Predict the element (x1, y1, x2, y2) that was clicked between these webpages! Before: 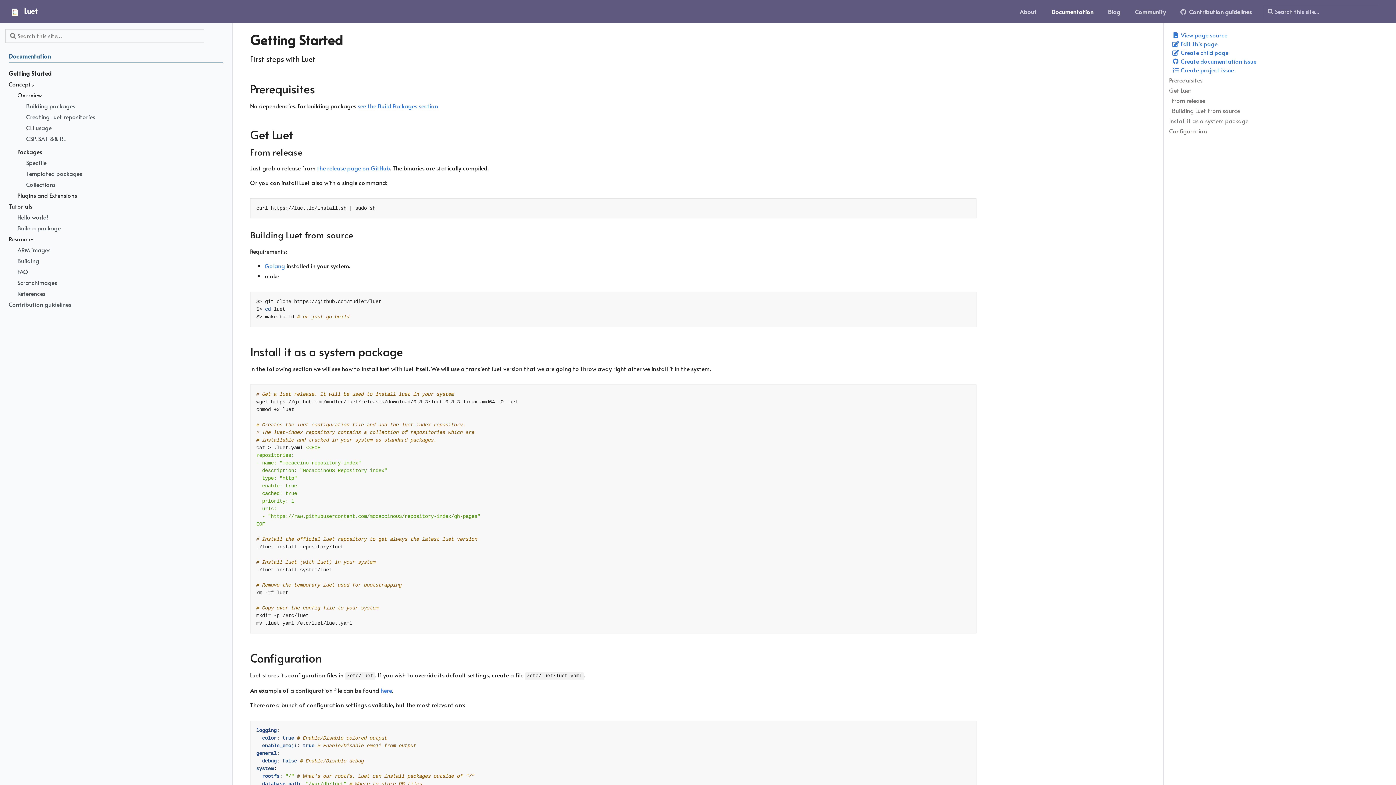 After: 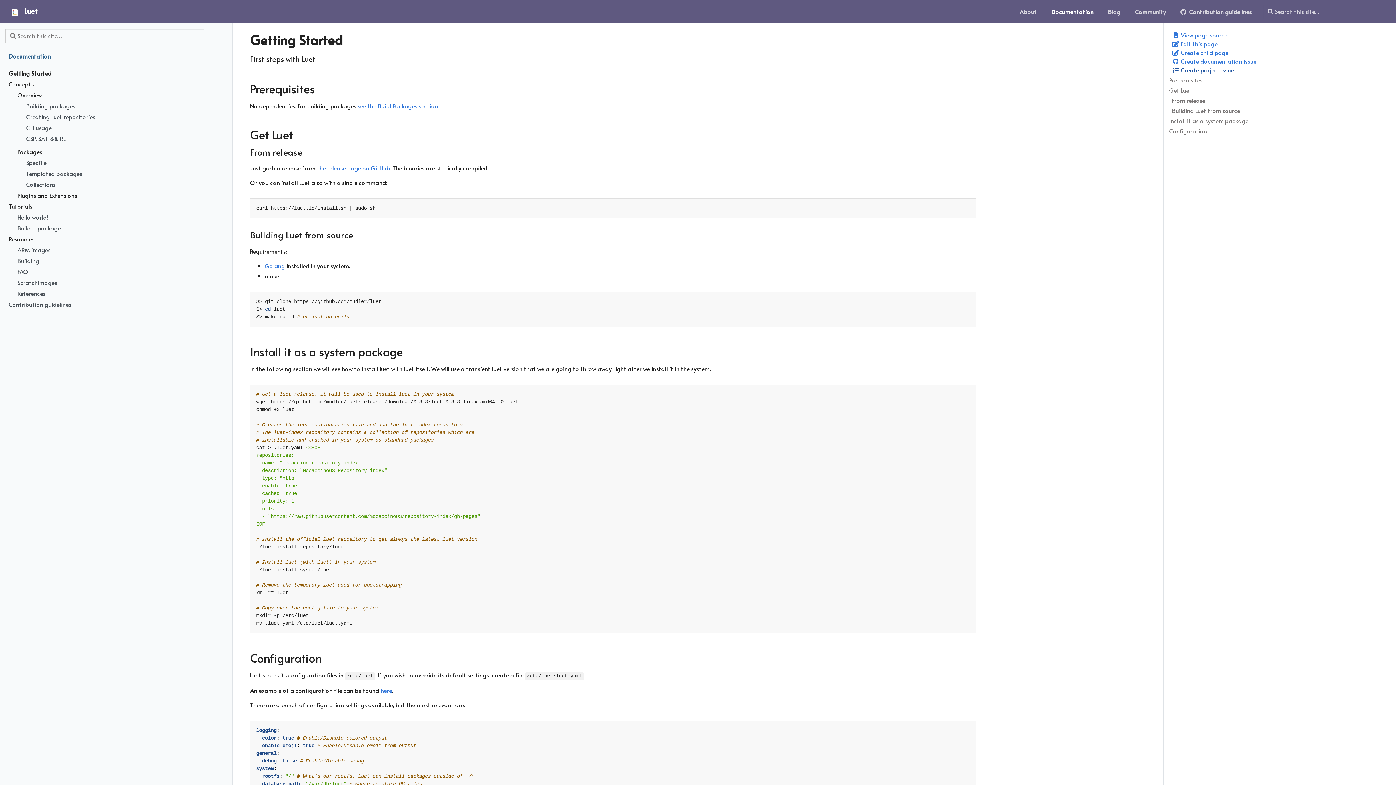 Action: bbox: (1172, 65, 1390, 74) label:  Create project issue